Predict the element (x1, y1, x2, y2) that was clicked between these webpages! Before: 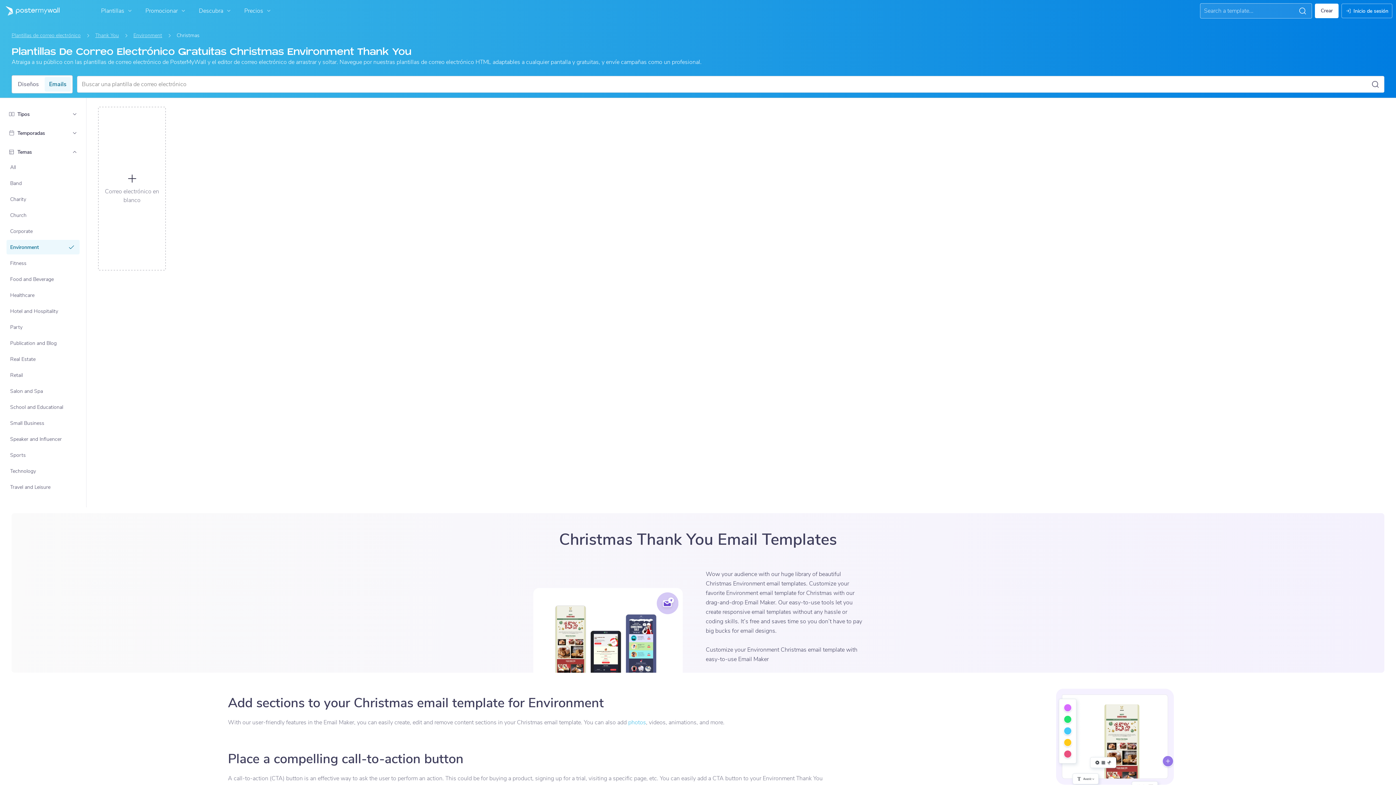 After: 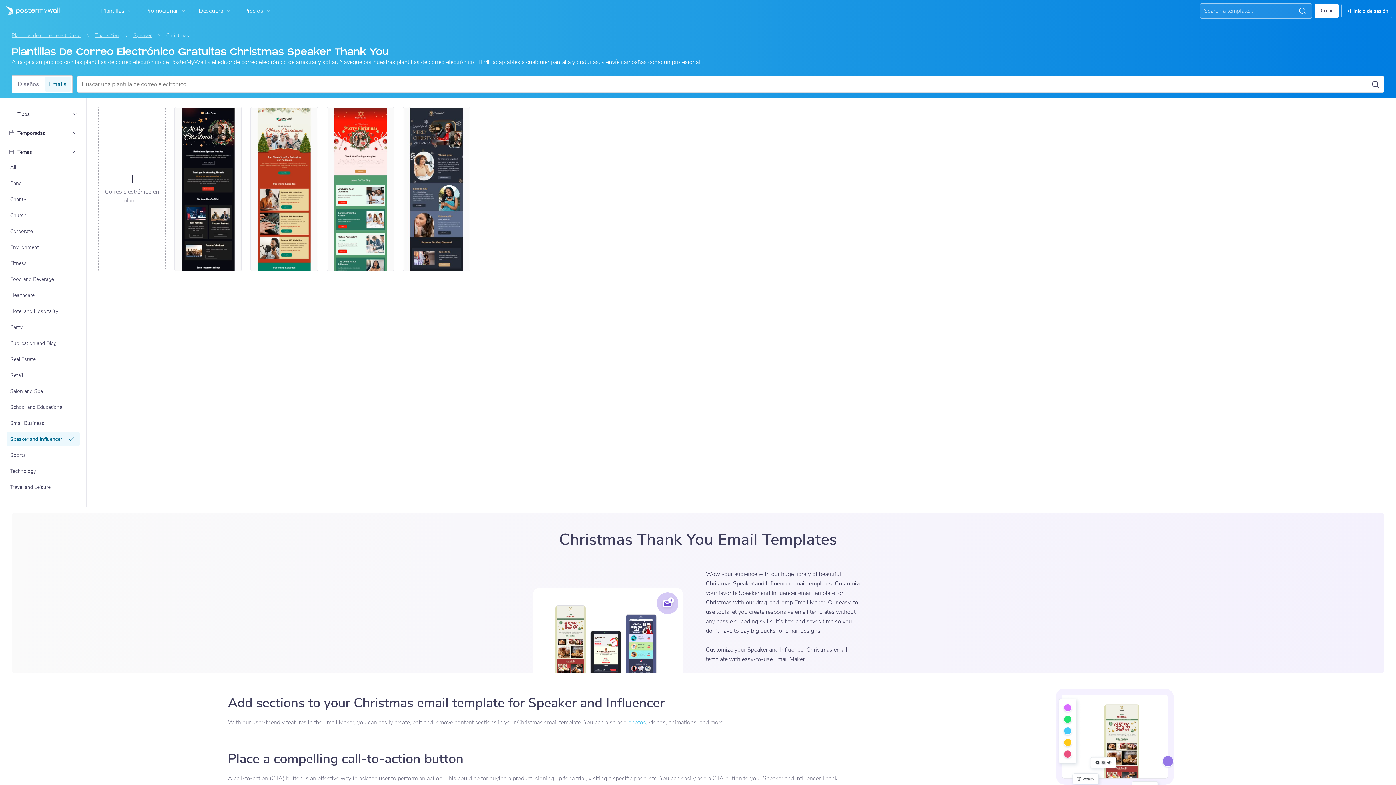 Action: label: Speaker and Influencer bbox: (7, 432, 79, 445)